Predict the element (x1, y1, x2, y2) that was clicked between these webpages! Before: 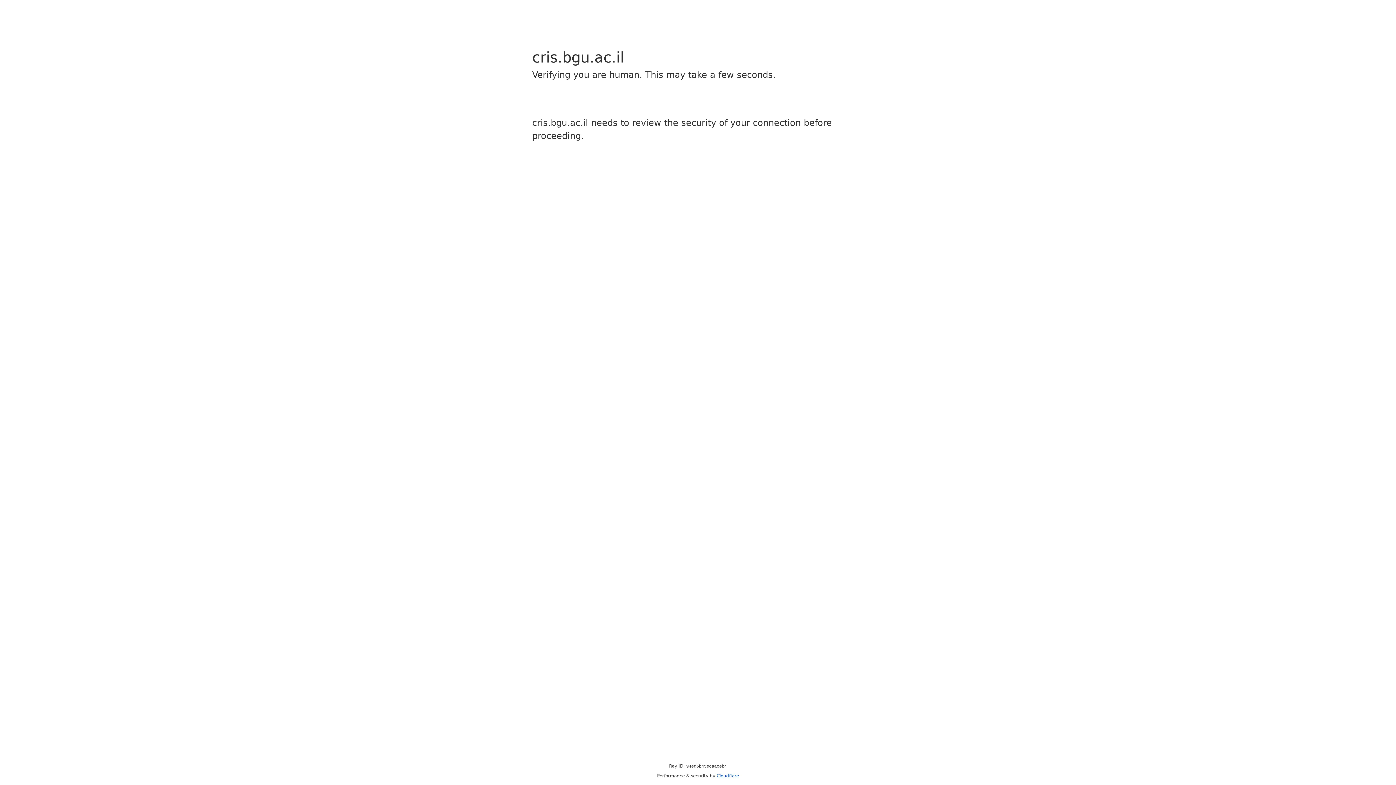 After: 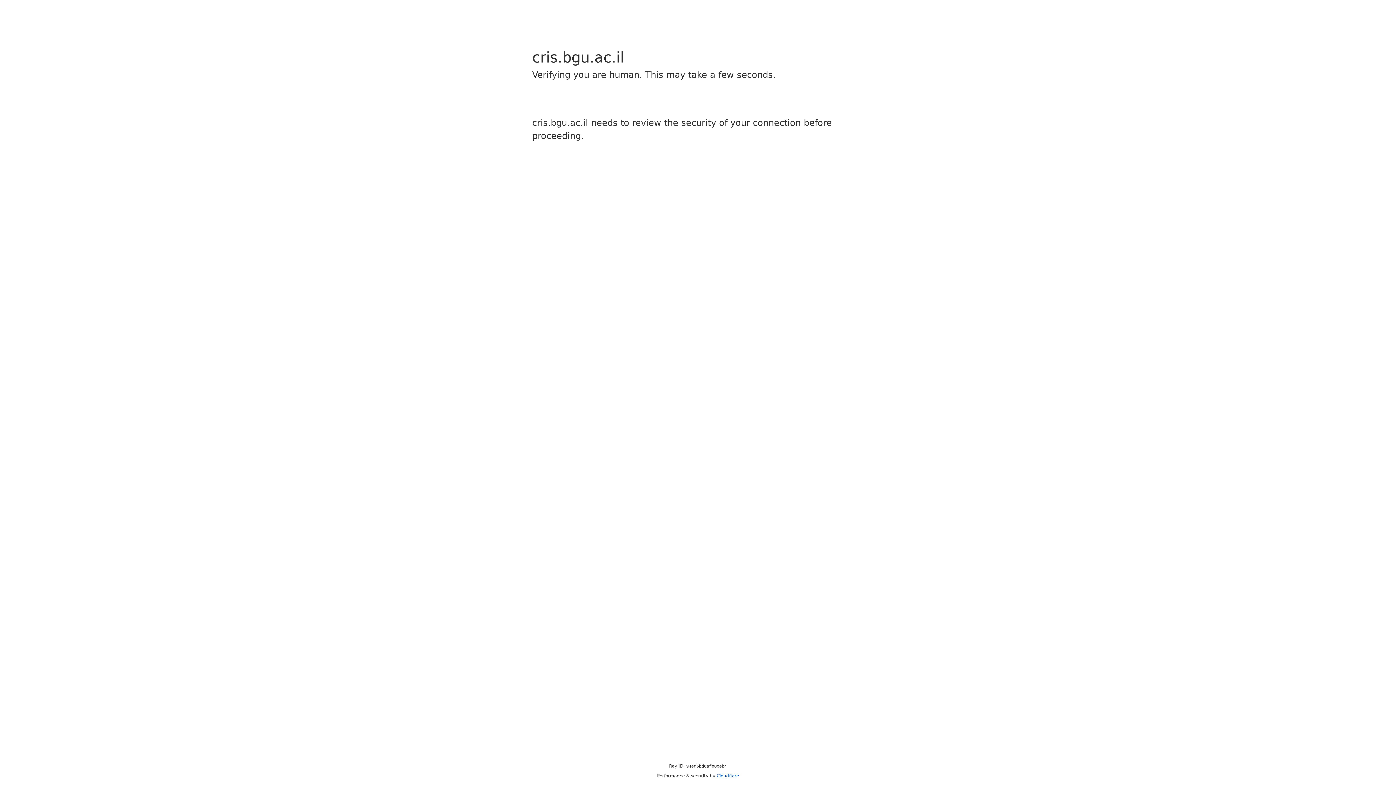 Action: bbox: (716, 773, 739, 778) label: Cloudflare